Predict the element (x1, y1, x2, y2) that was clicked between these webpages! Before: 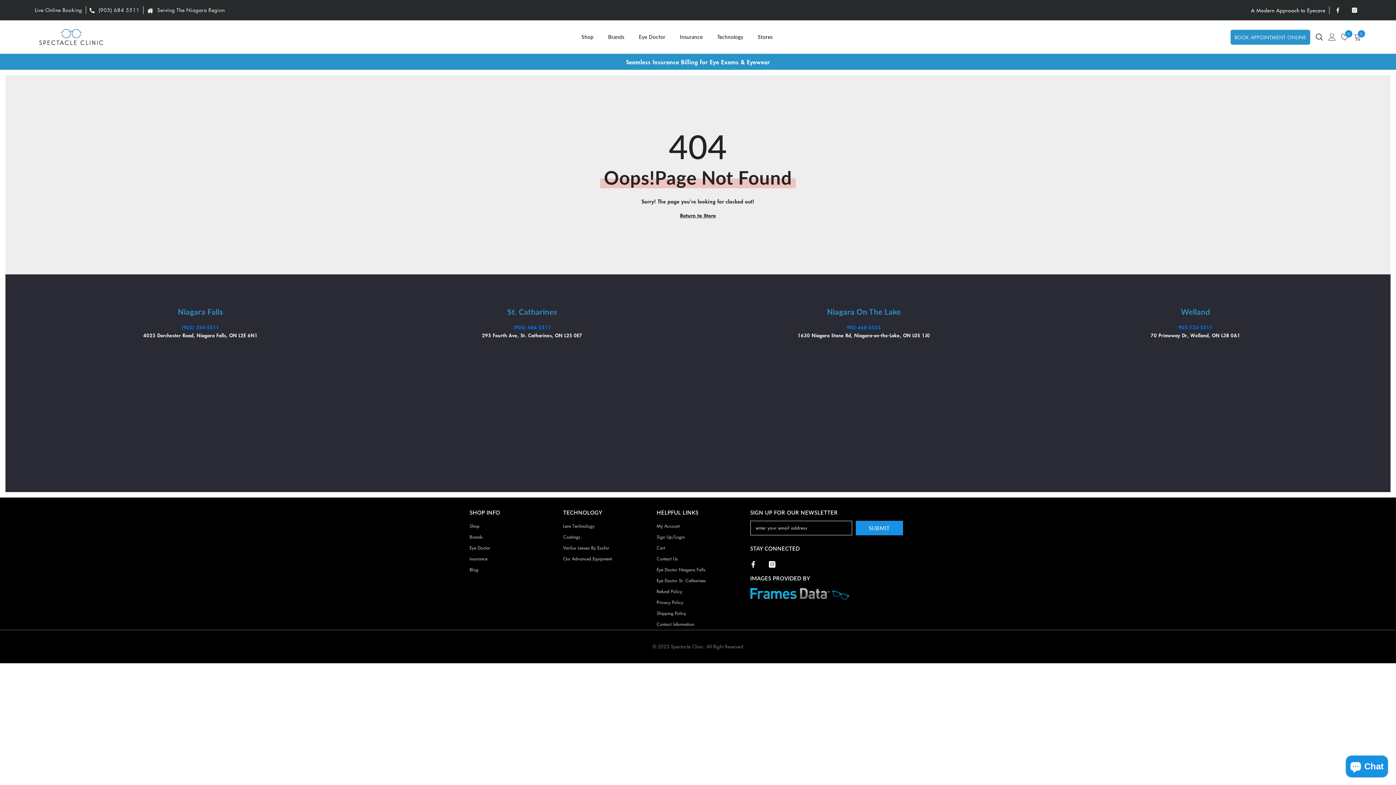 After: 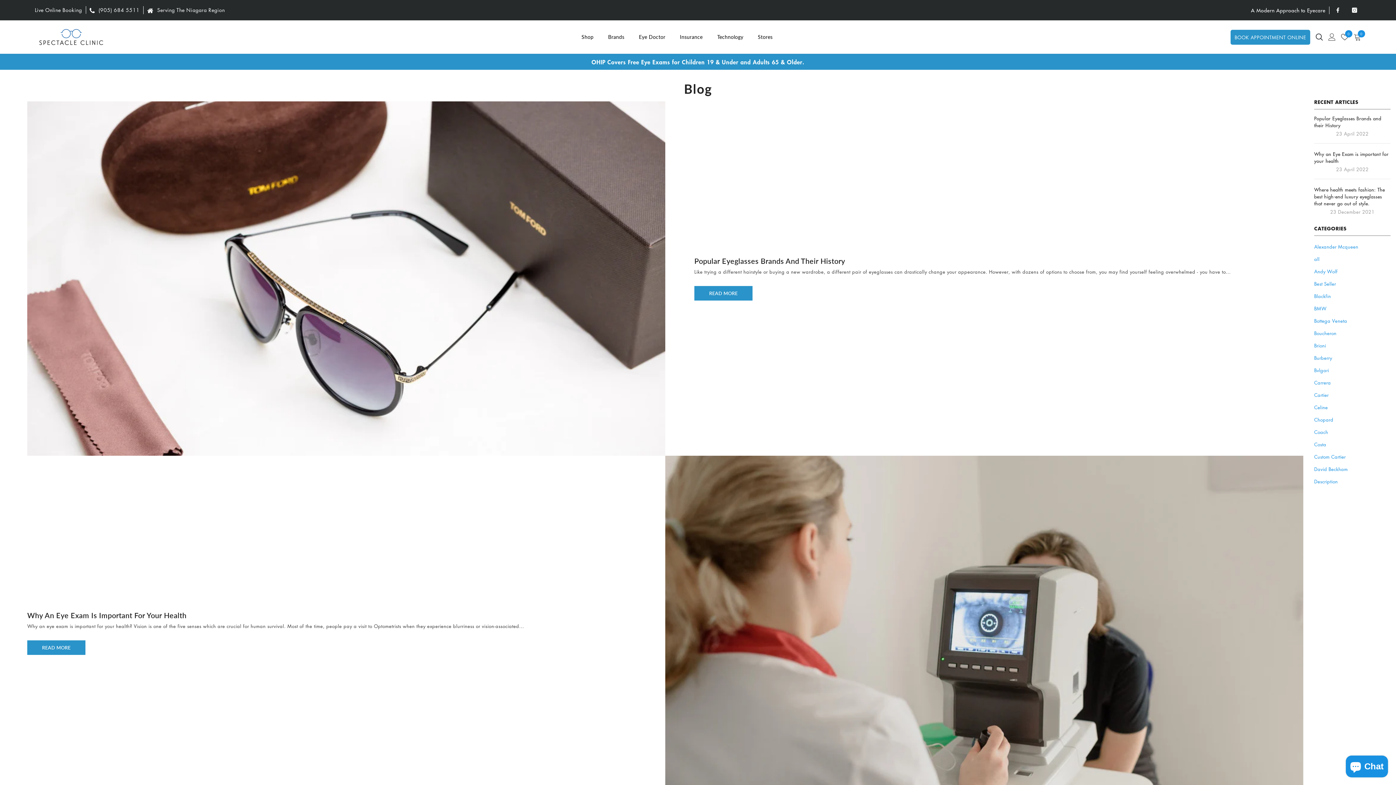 Action: label: Blog bbox: (469, 564, 478, 575)